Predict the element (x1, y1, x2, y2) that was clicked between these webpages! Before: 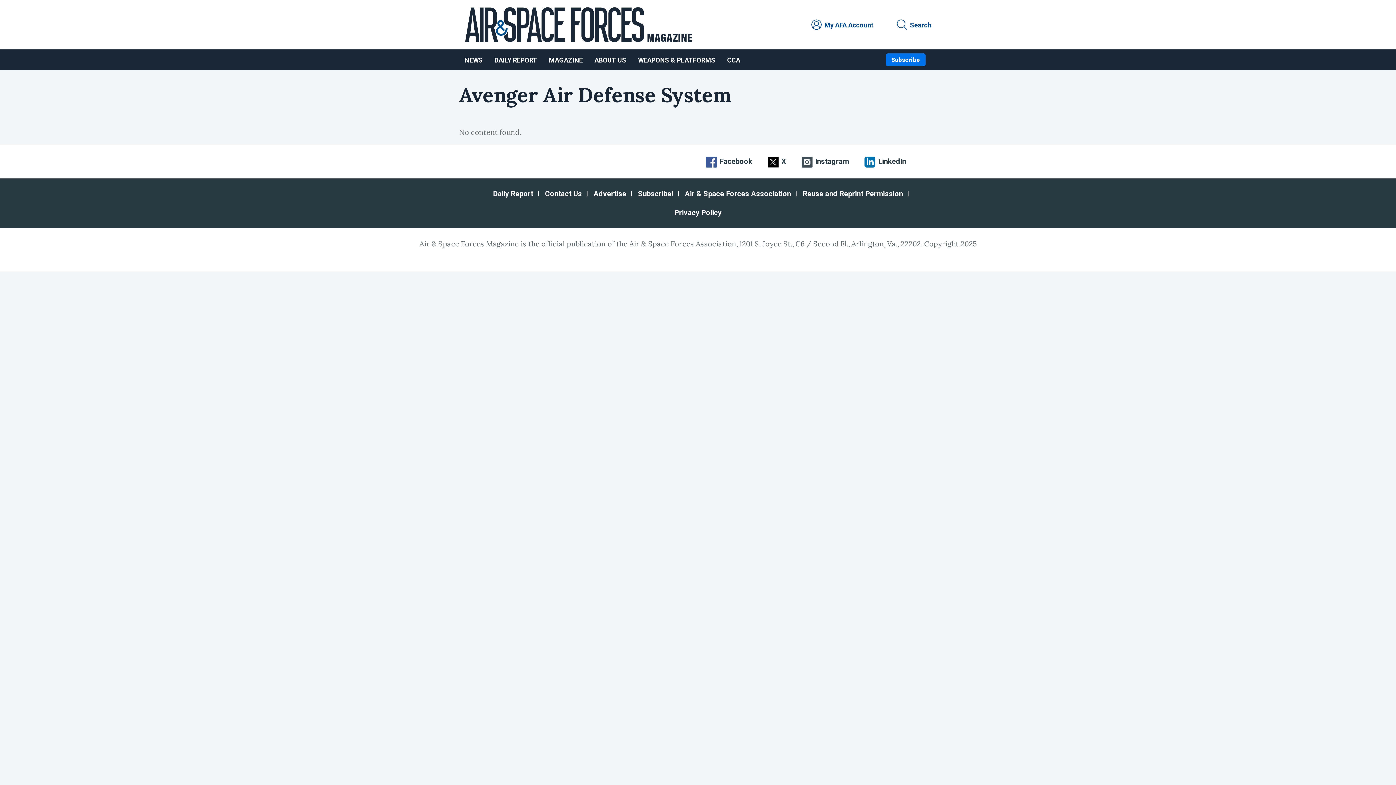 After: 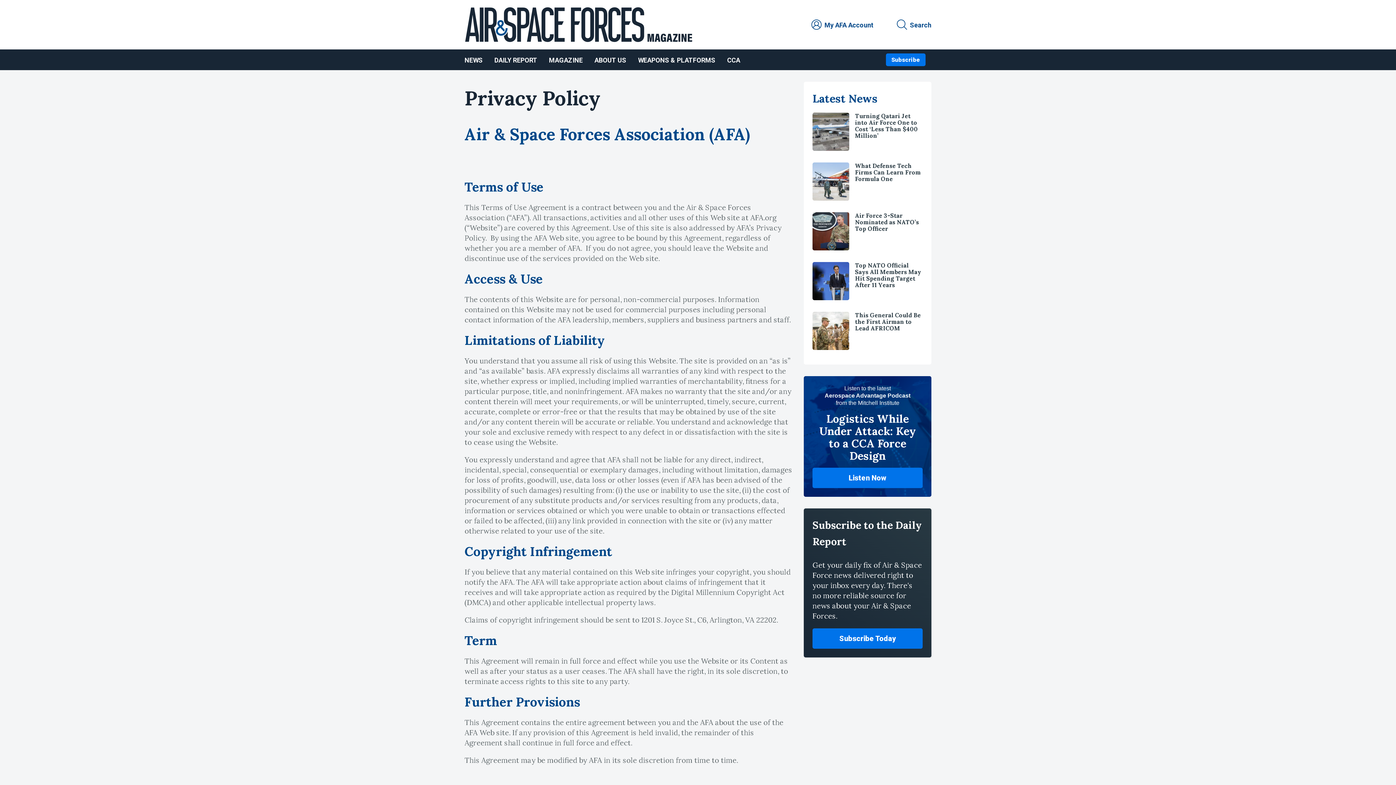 Action: bbox: (668, 203, 727, 222) label: Privacy Policy